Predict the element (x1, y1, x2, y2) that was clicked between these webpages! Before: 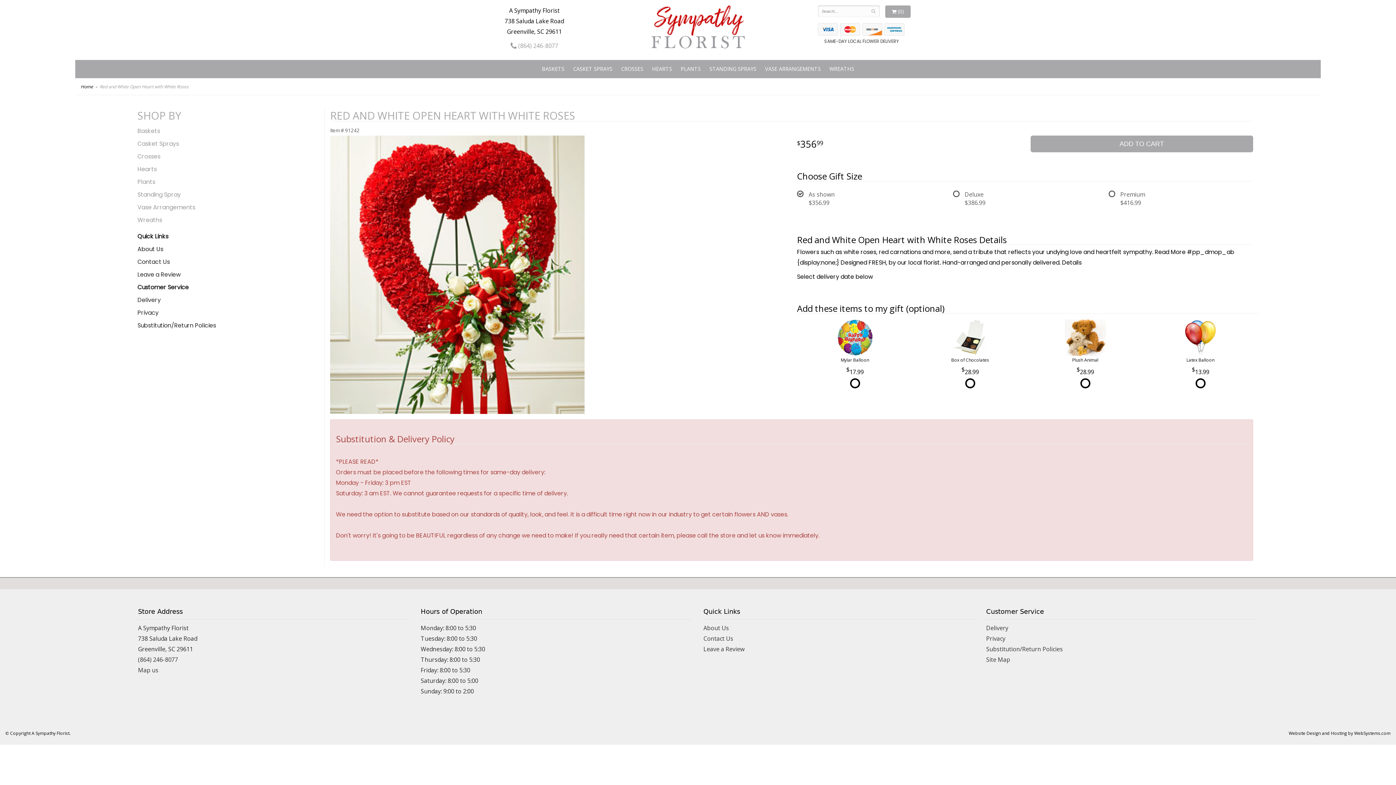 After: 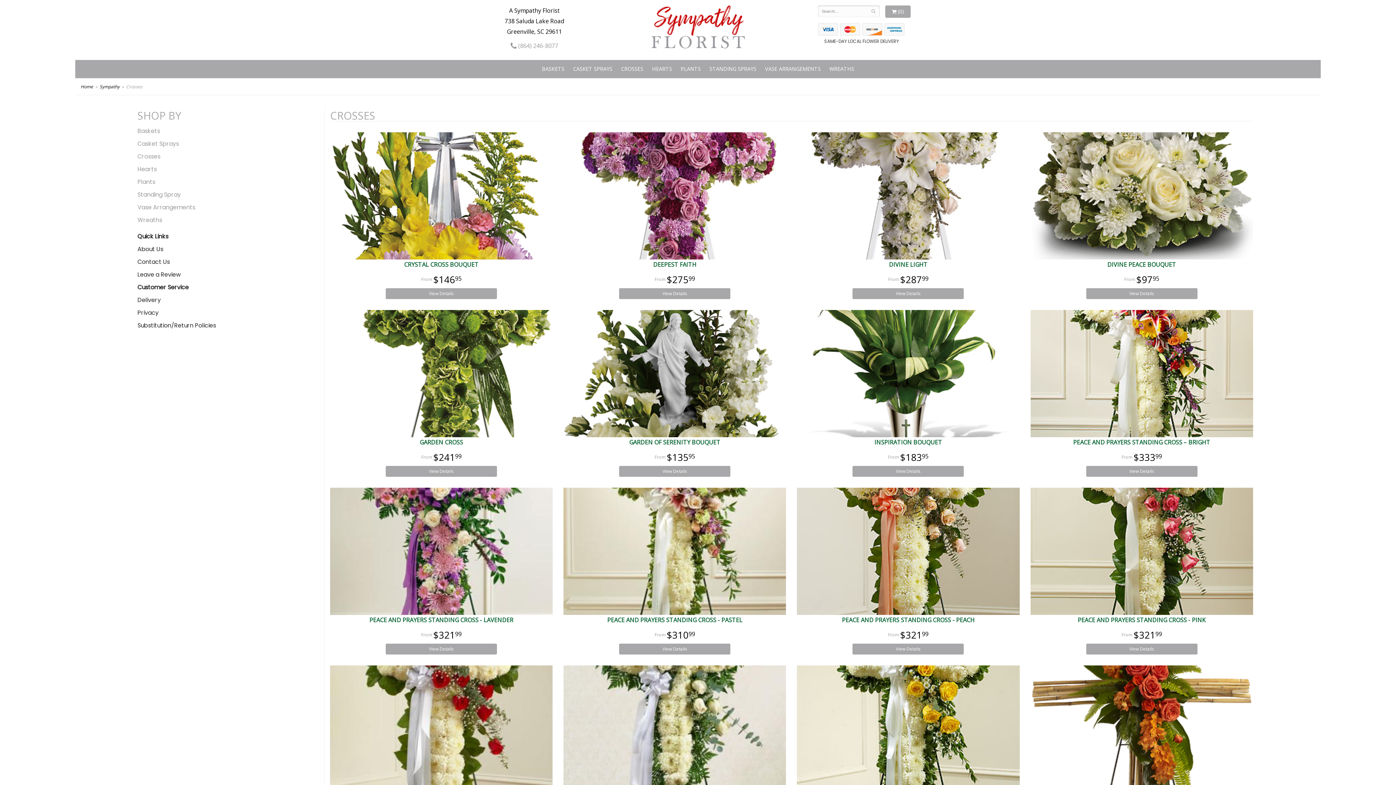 Action: label: CROSSES bbox: (616, 60, 647, 78)